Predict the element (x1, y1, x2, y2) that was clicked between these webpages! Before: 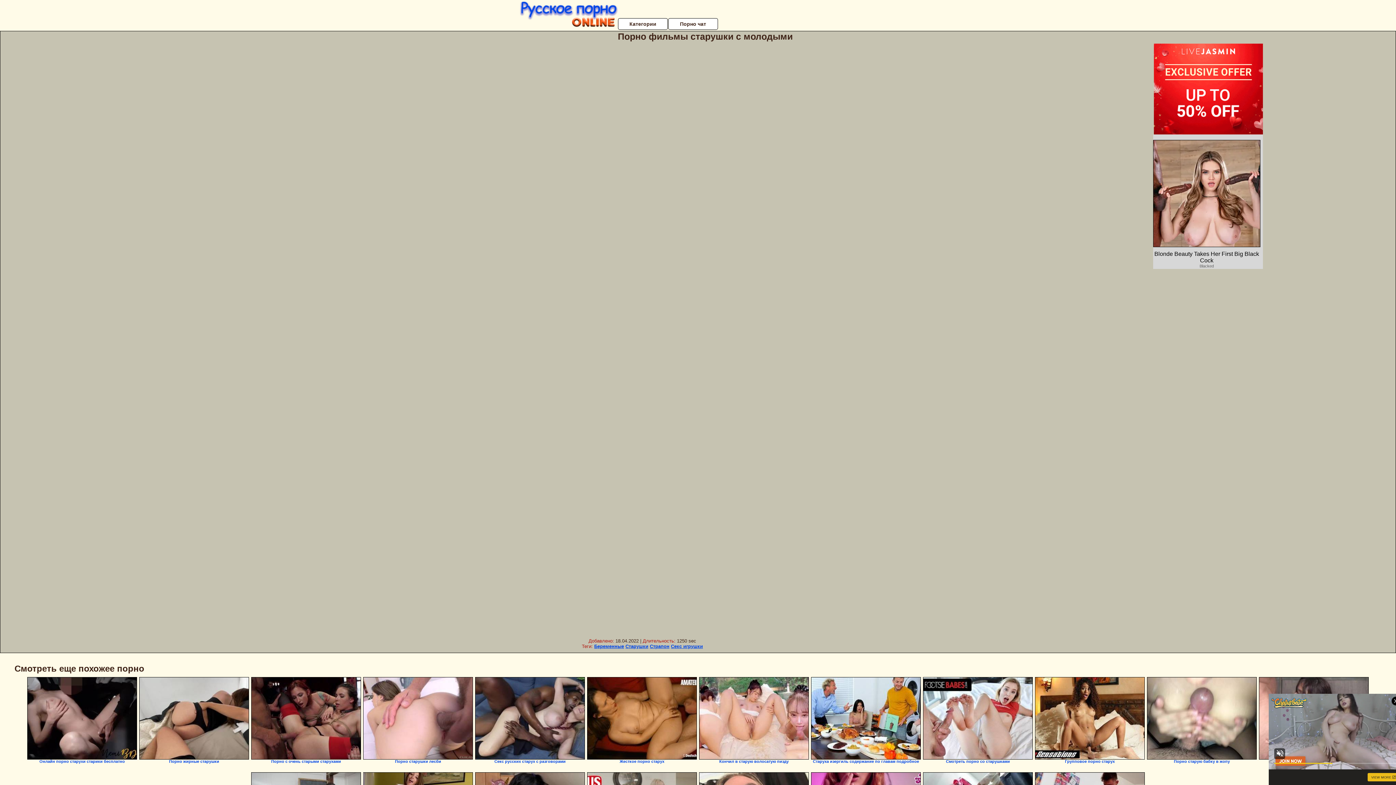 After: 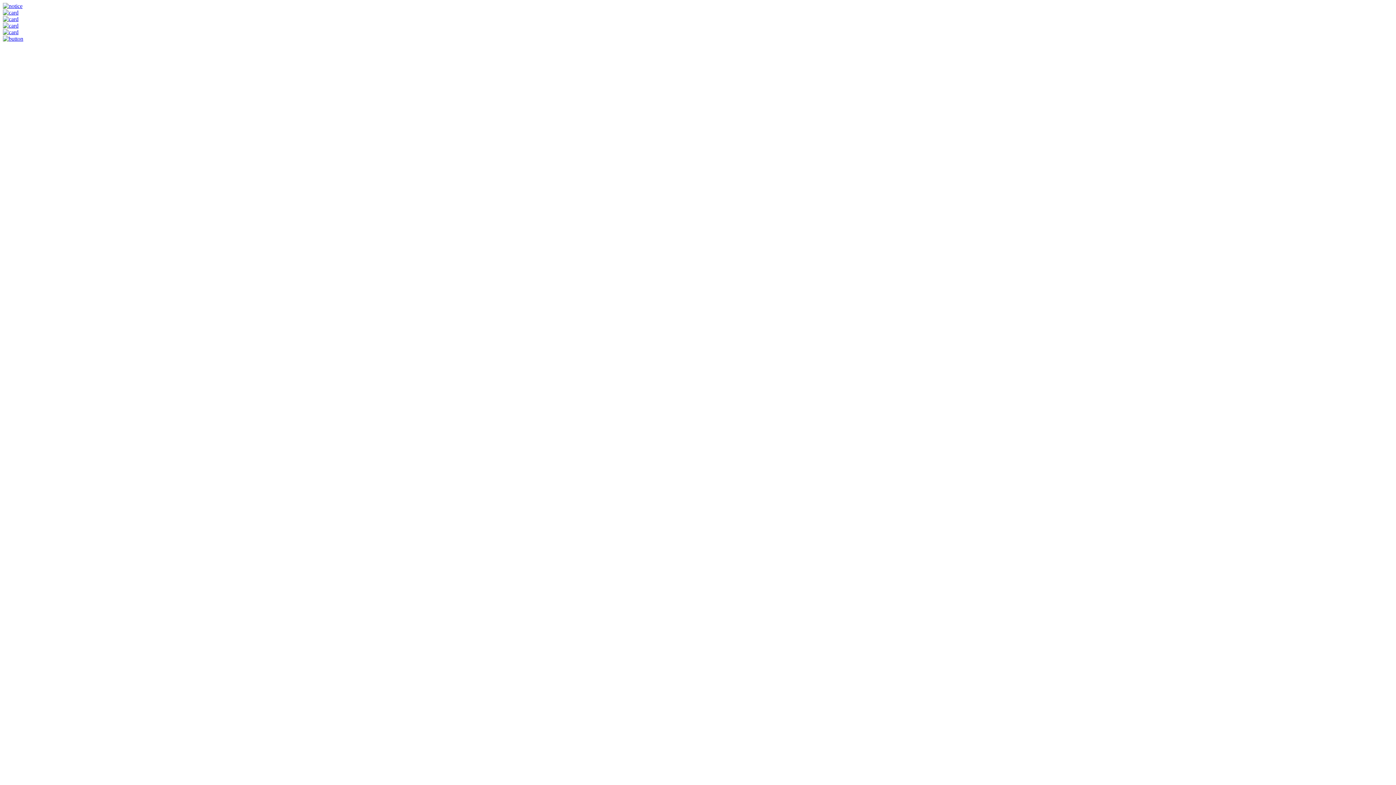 Action: bbox: (923, 677, 1033, 760)